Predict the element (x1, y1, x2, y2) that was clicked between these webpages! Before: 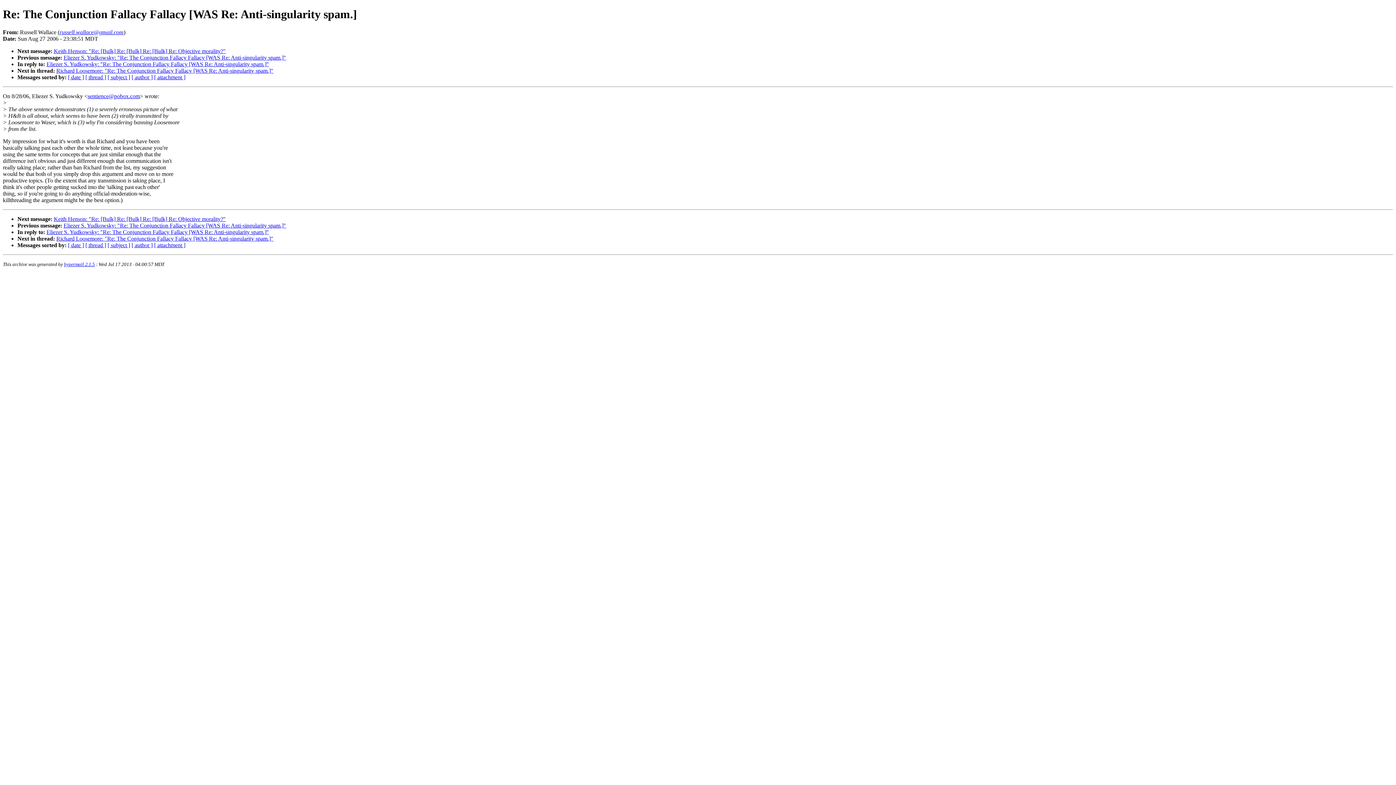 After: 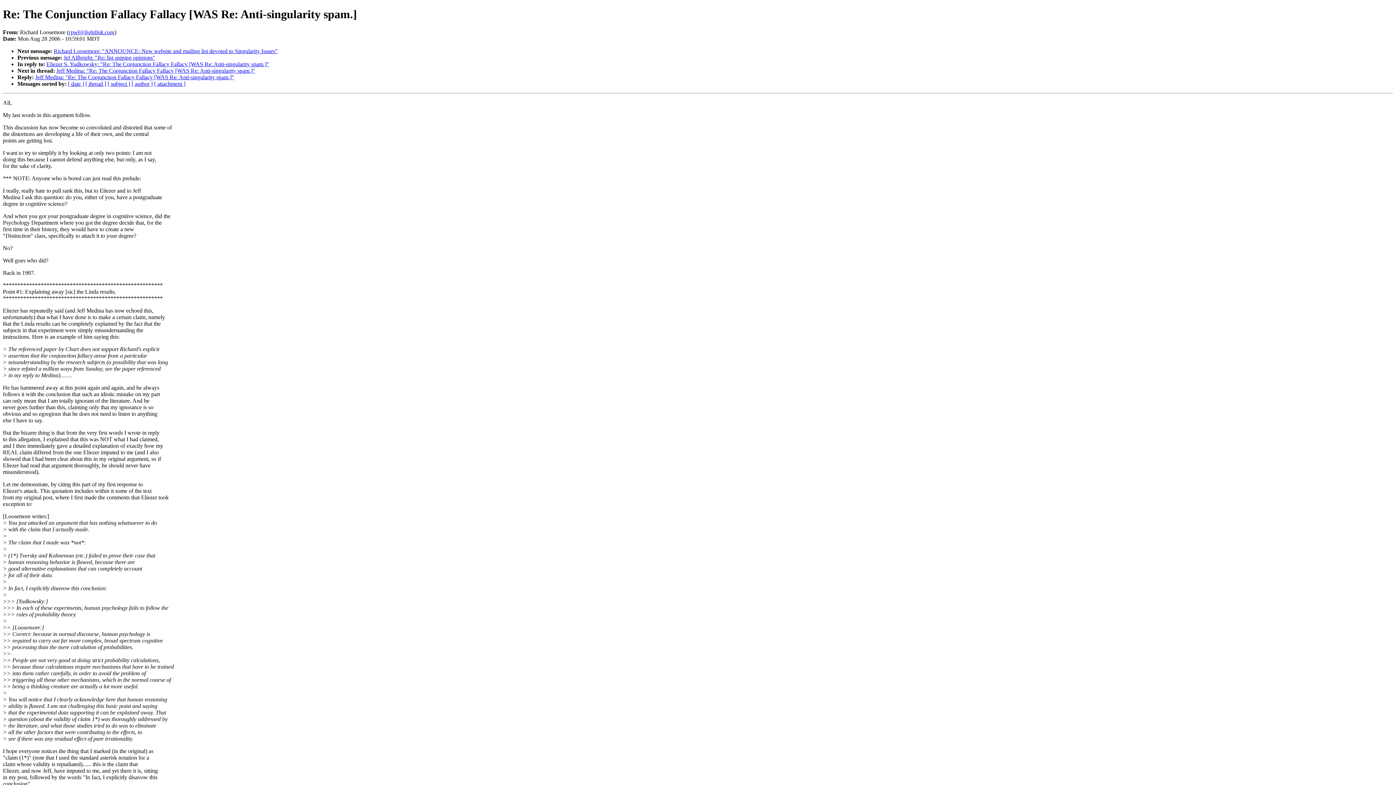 Action: bbox: (56, 67, 273, 73) label: Richard Loosemore: "Re: The Conjunction Fallacy Fallacy [WAS Re: Anti-singularity spam.]"